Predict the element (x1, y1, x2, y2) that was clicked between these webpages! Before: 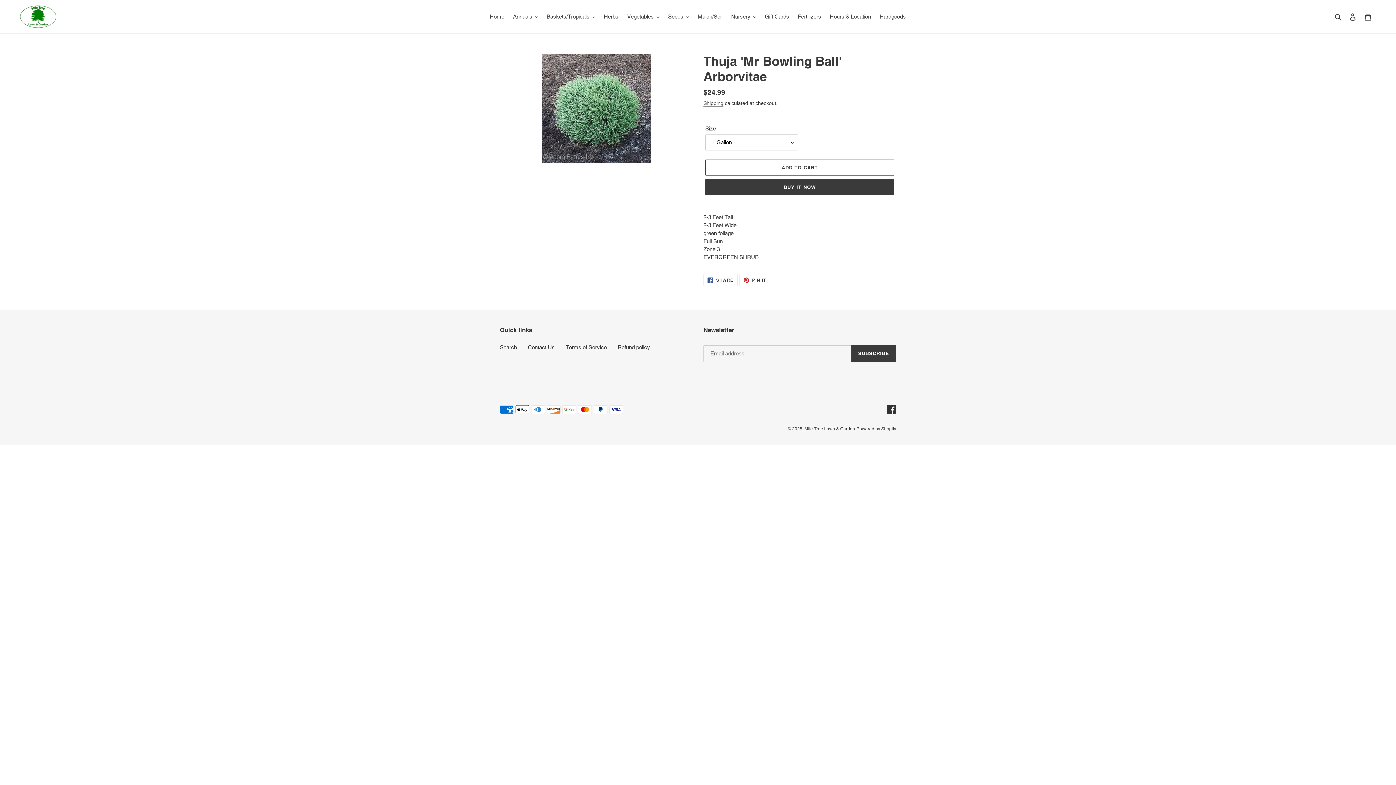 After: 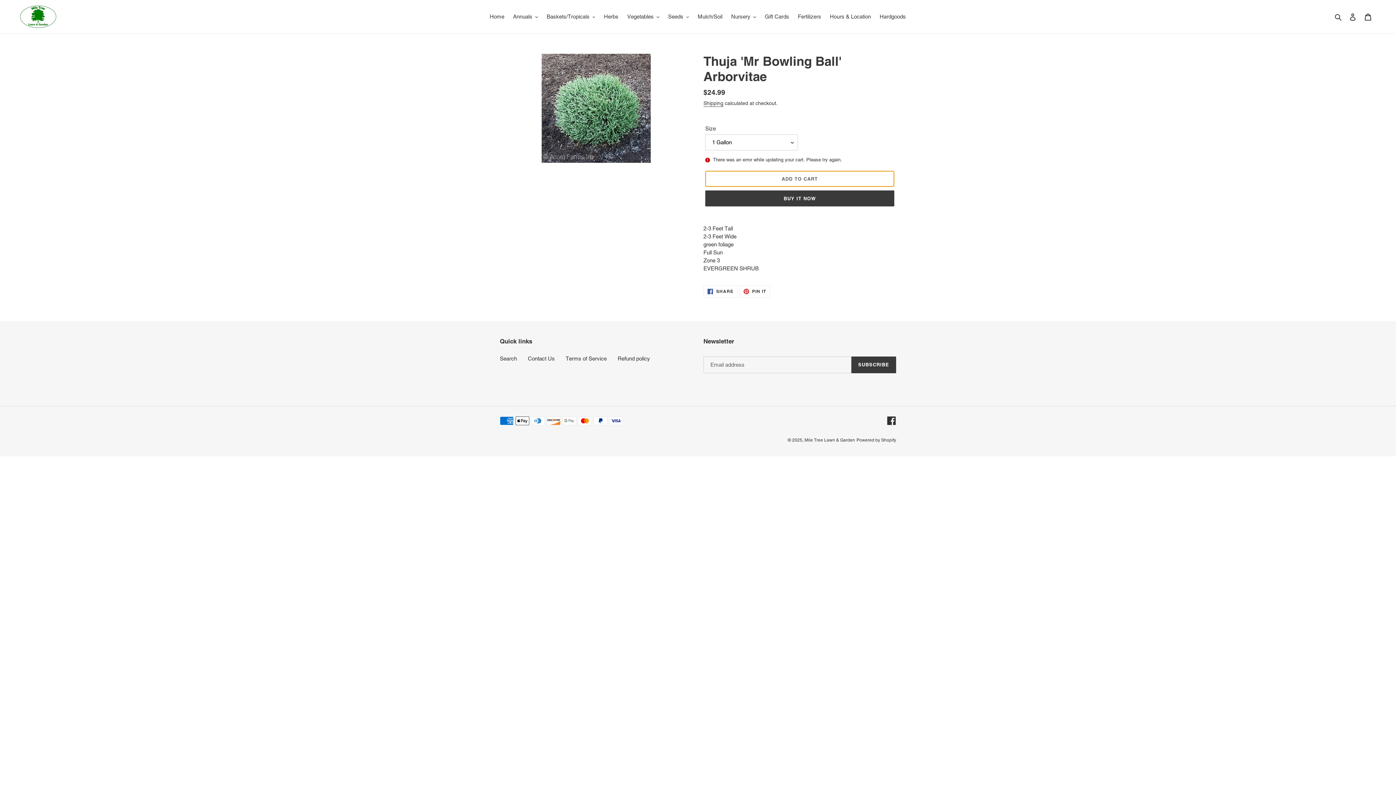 Action: label: Add to cart bbox: (705, 159, 894, 175)